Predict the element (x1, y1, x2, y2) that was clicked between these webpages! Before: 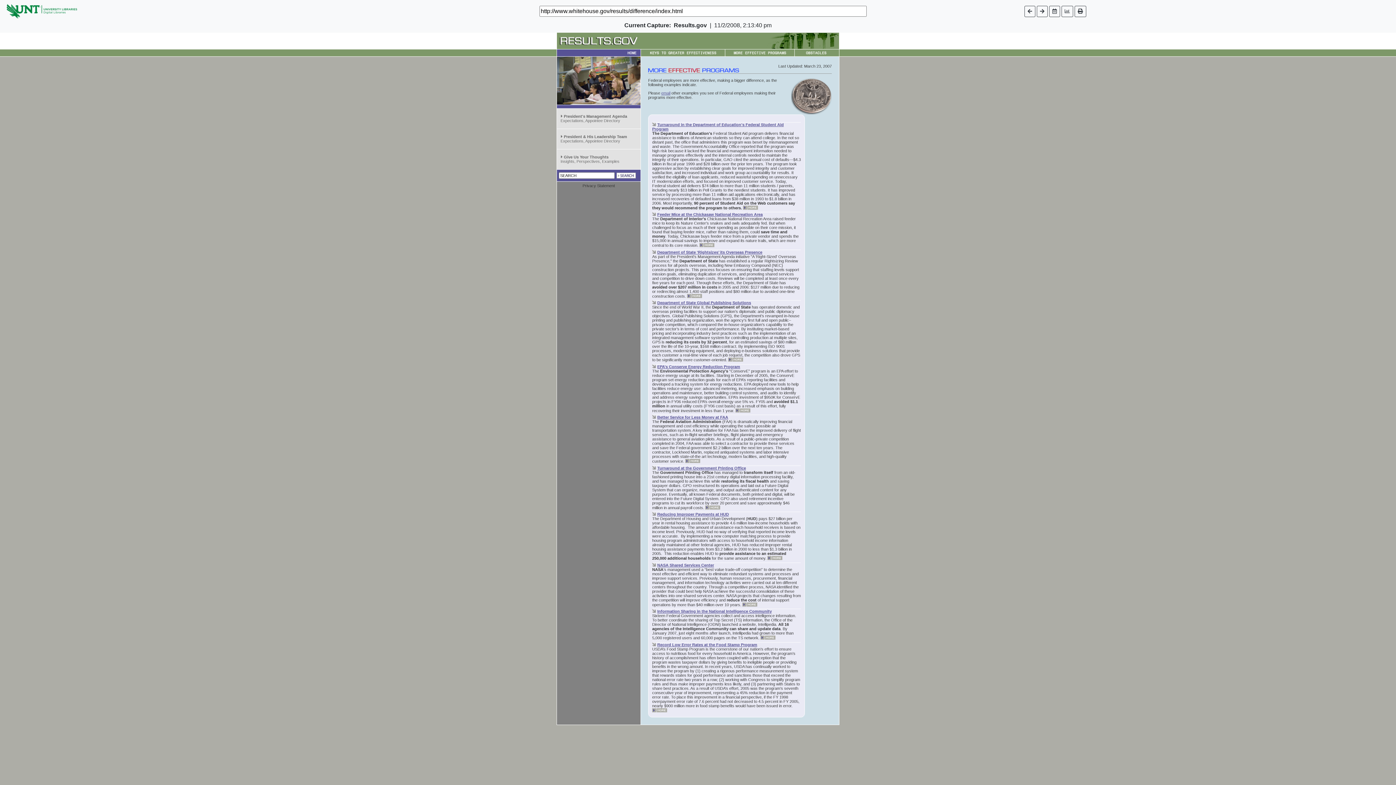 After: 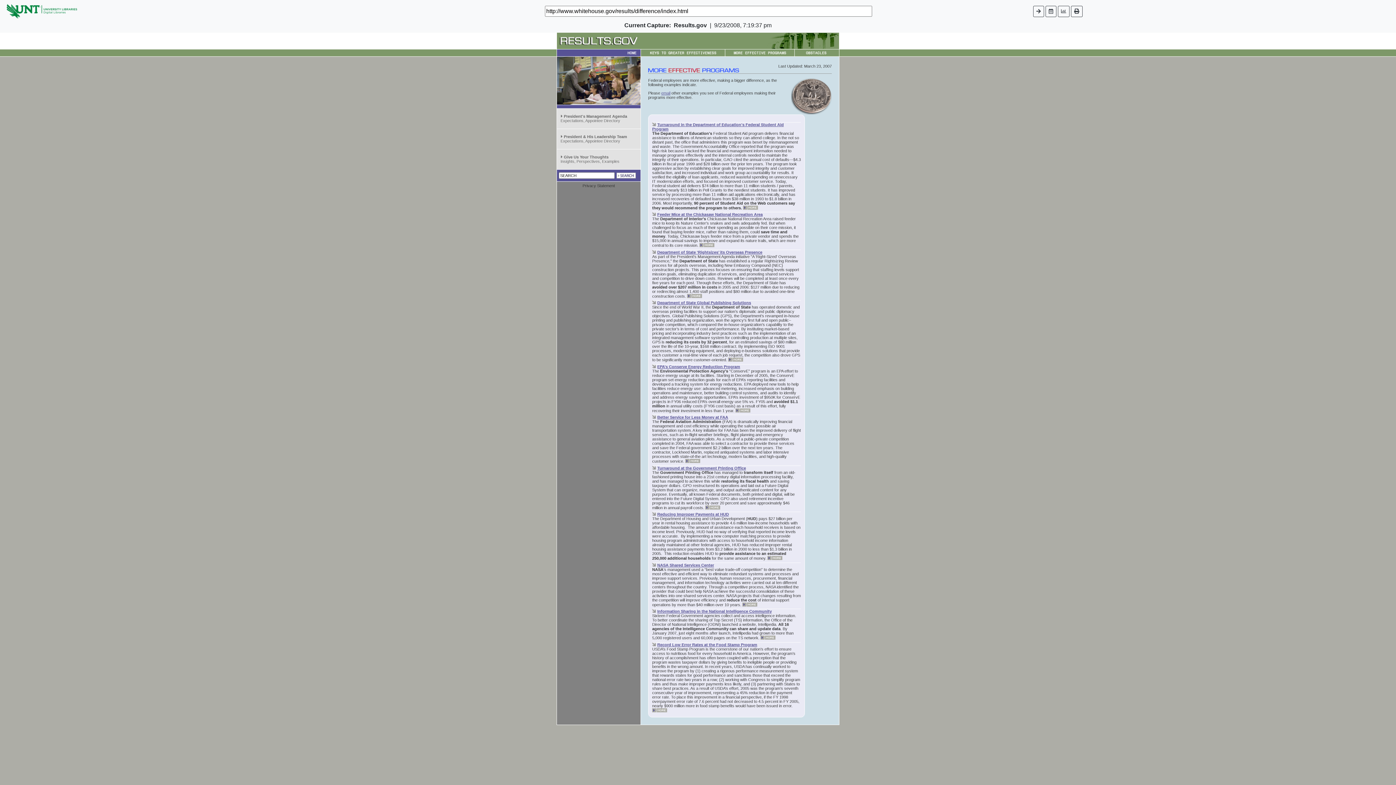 Action: bbox: (1024, 5, 1035, 16)